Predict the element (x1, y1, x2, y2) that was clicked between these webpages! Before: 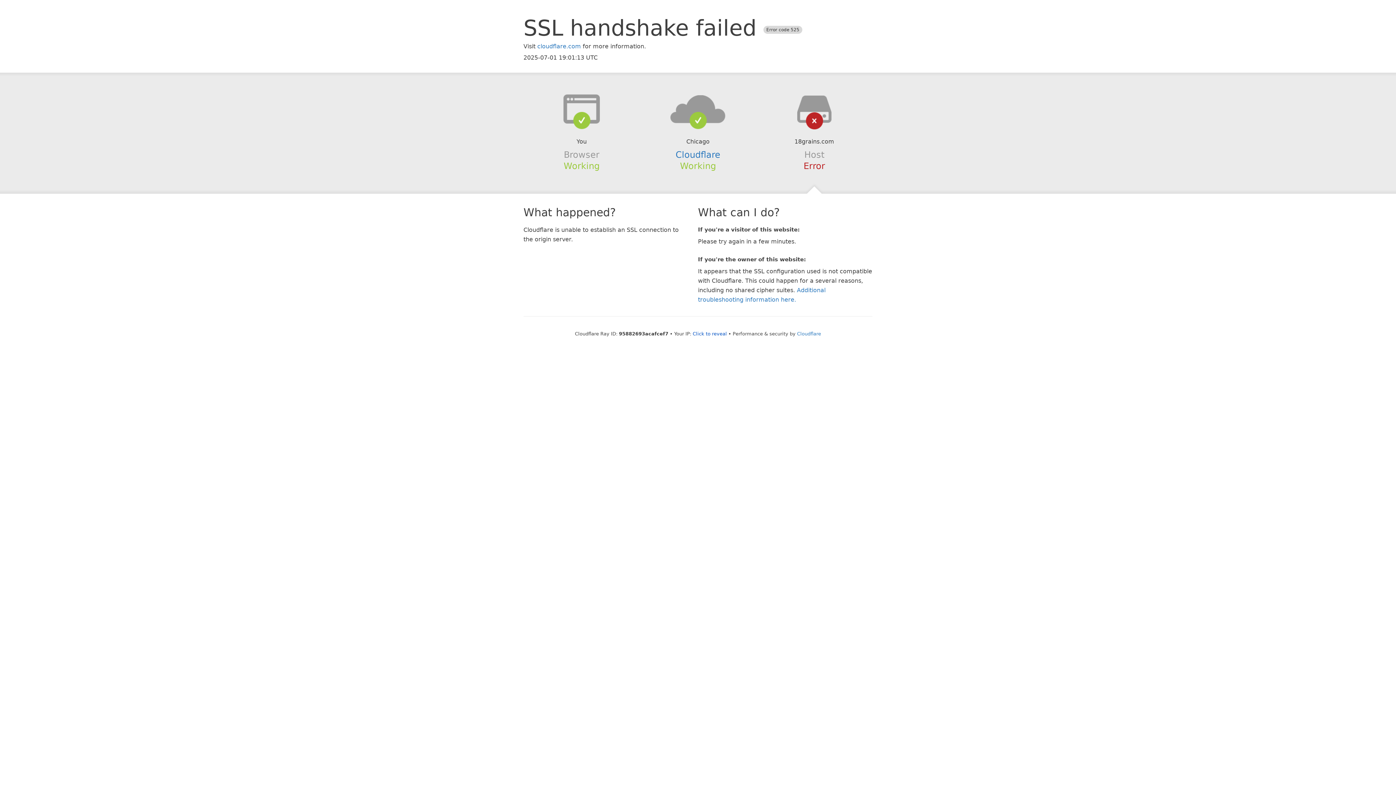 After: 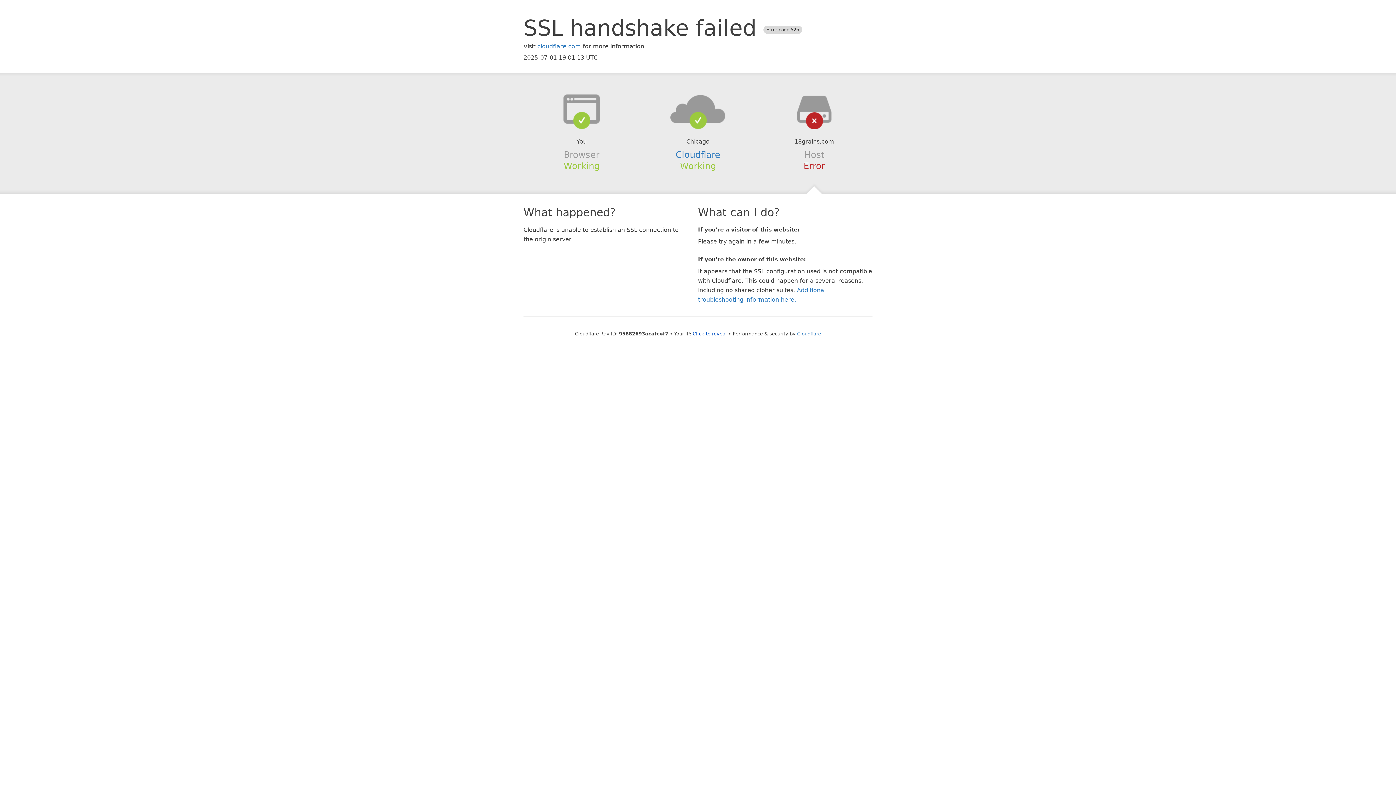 Action: bbox: (639, 94, 756, 123)